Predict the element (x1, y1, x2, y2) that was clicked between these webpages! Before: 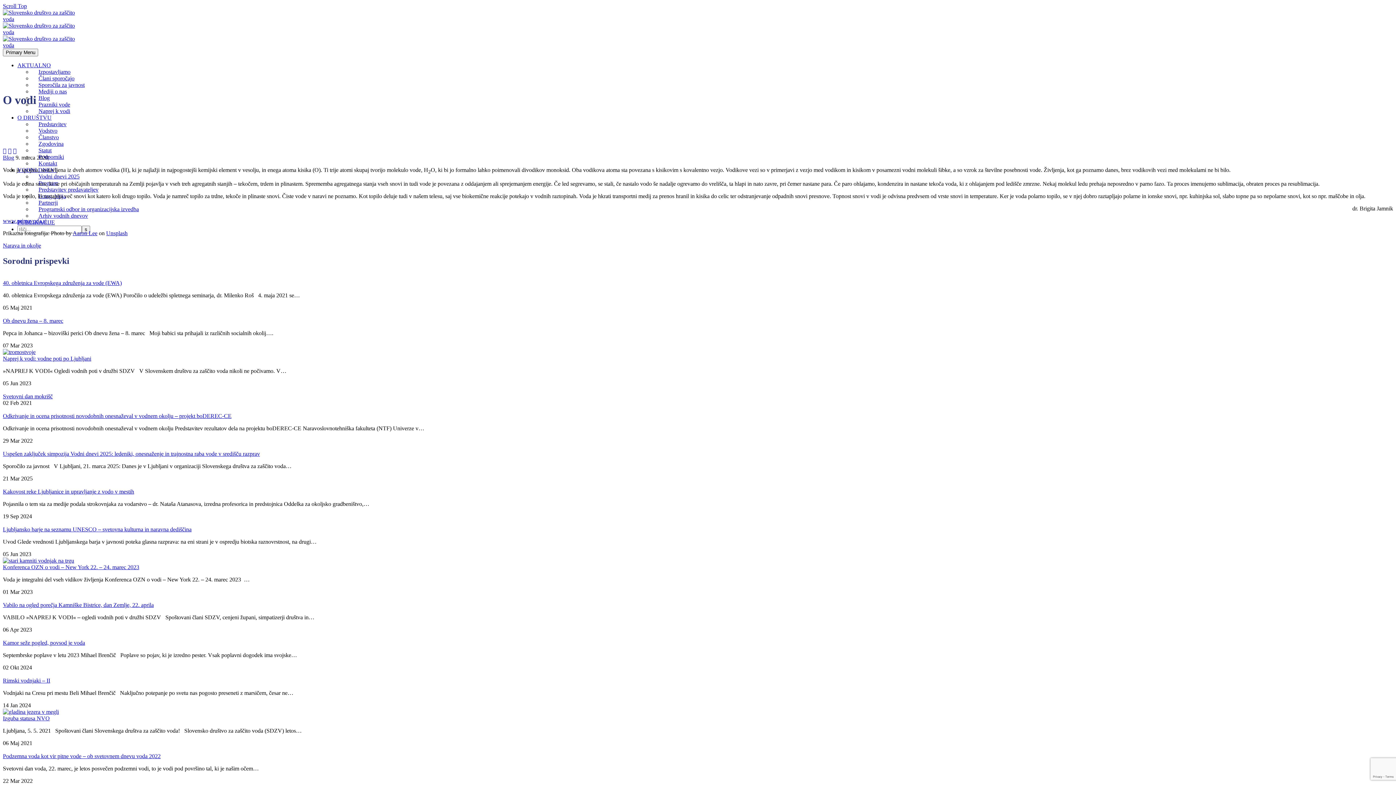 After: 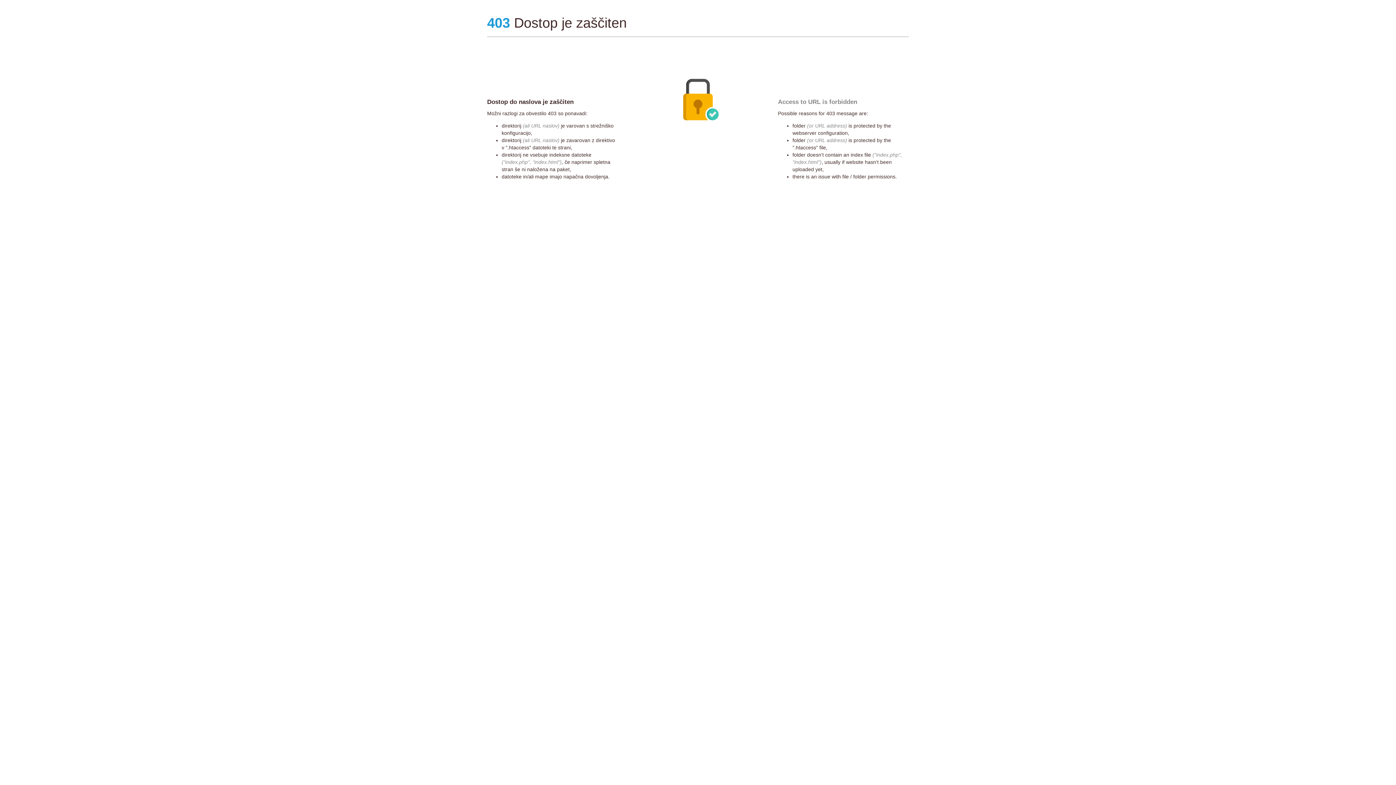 Action: bbox: (2, 349, 35, 355)